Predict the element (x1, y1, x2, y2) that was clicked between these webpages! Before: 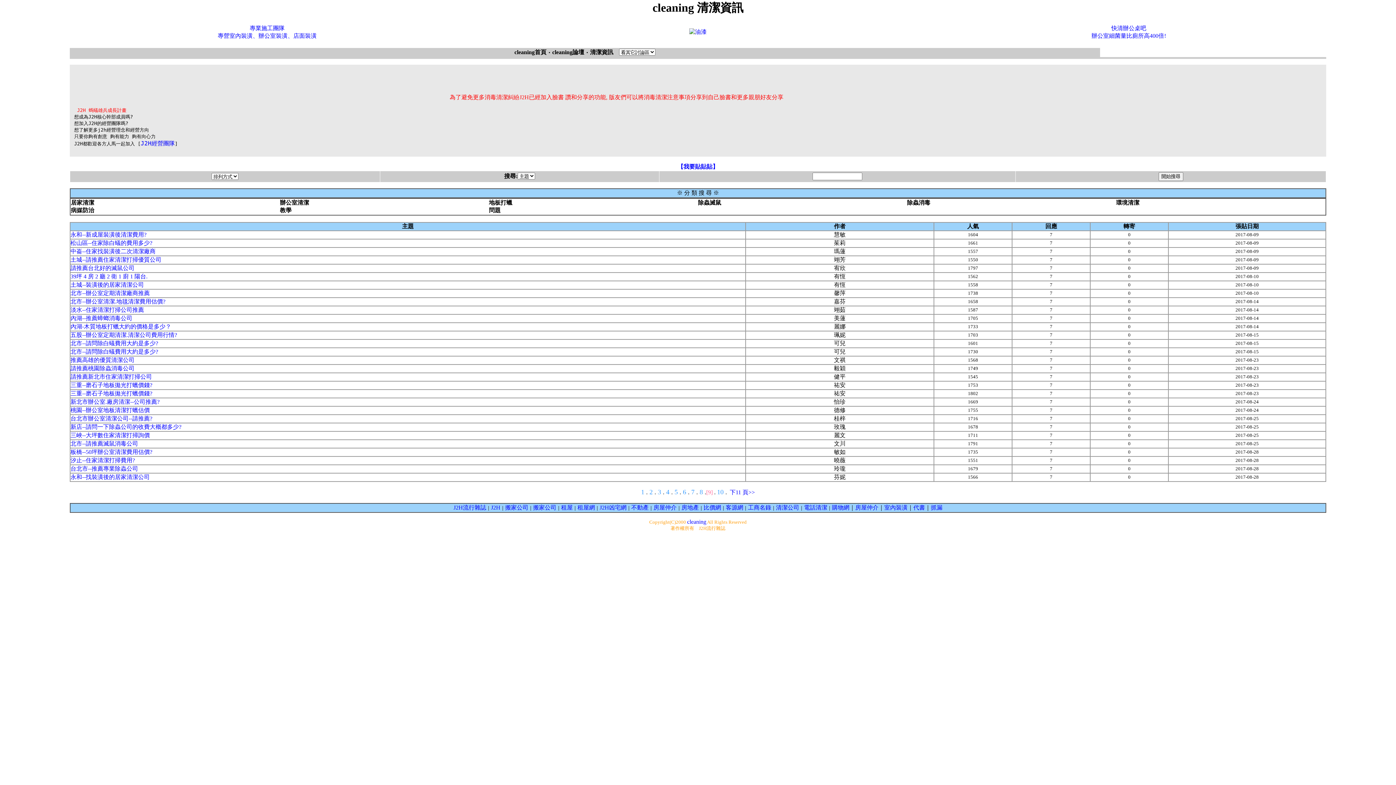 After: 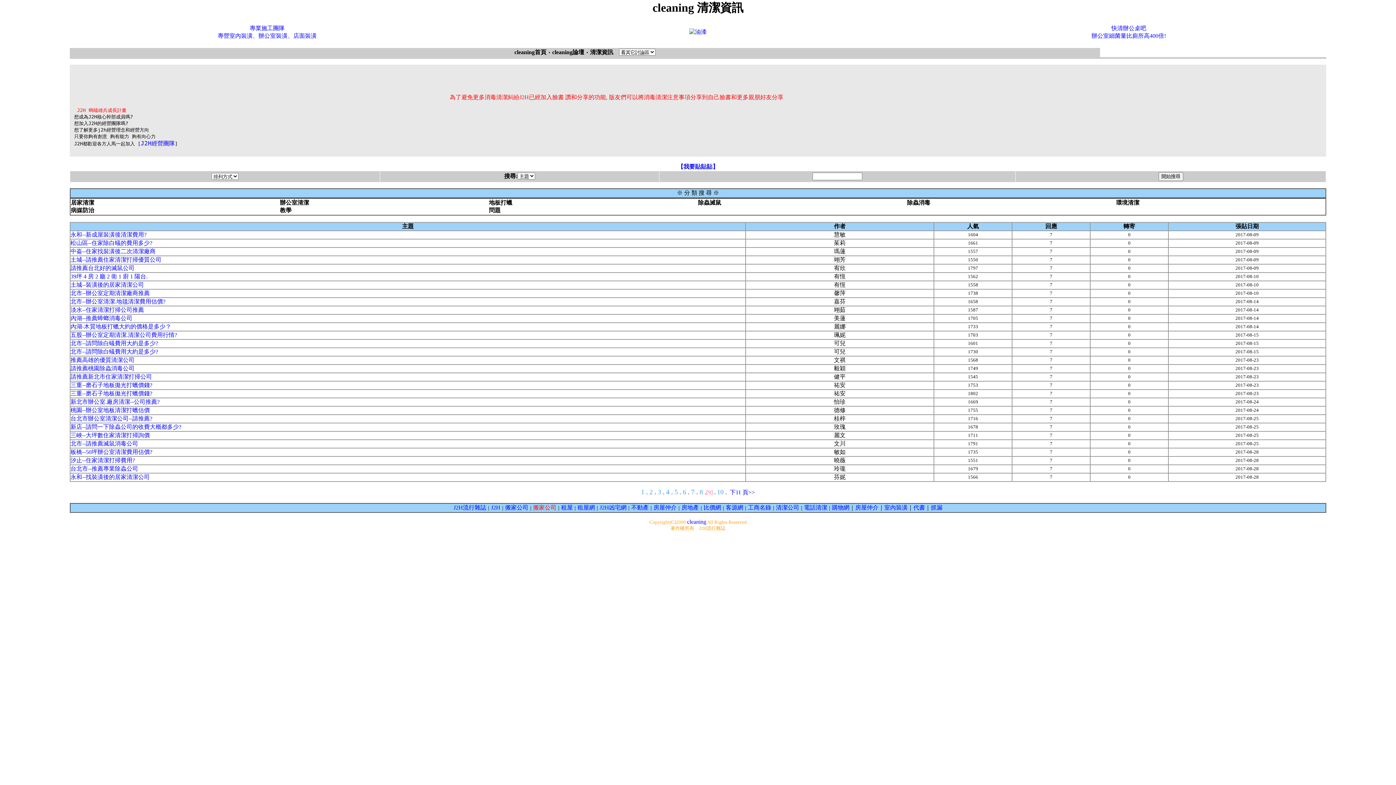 Action: bbox: (533, 504, 556, 510) label: 搬家公司